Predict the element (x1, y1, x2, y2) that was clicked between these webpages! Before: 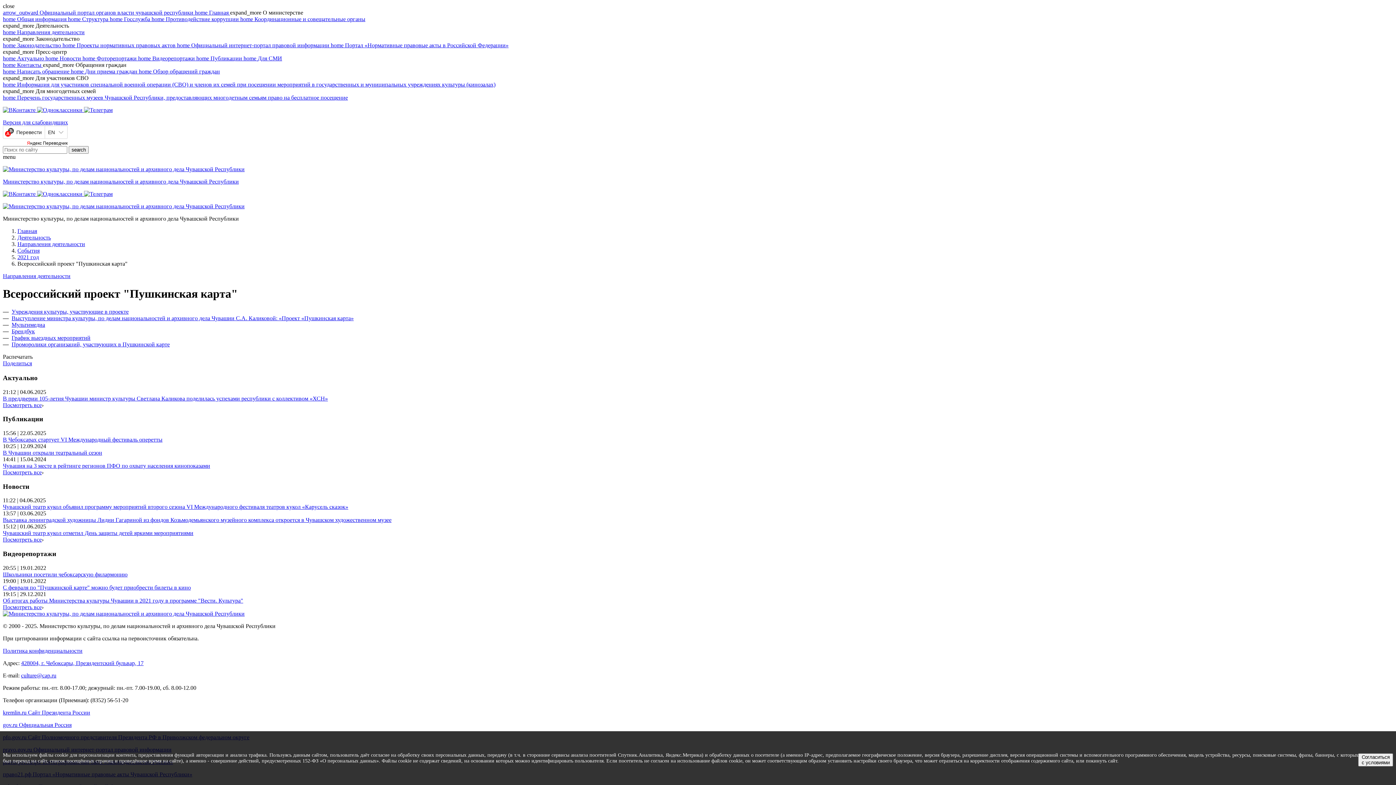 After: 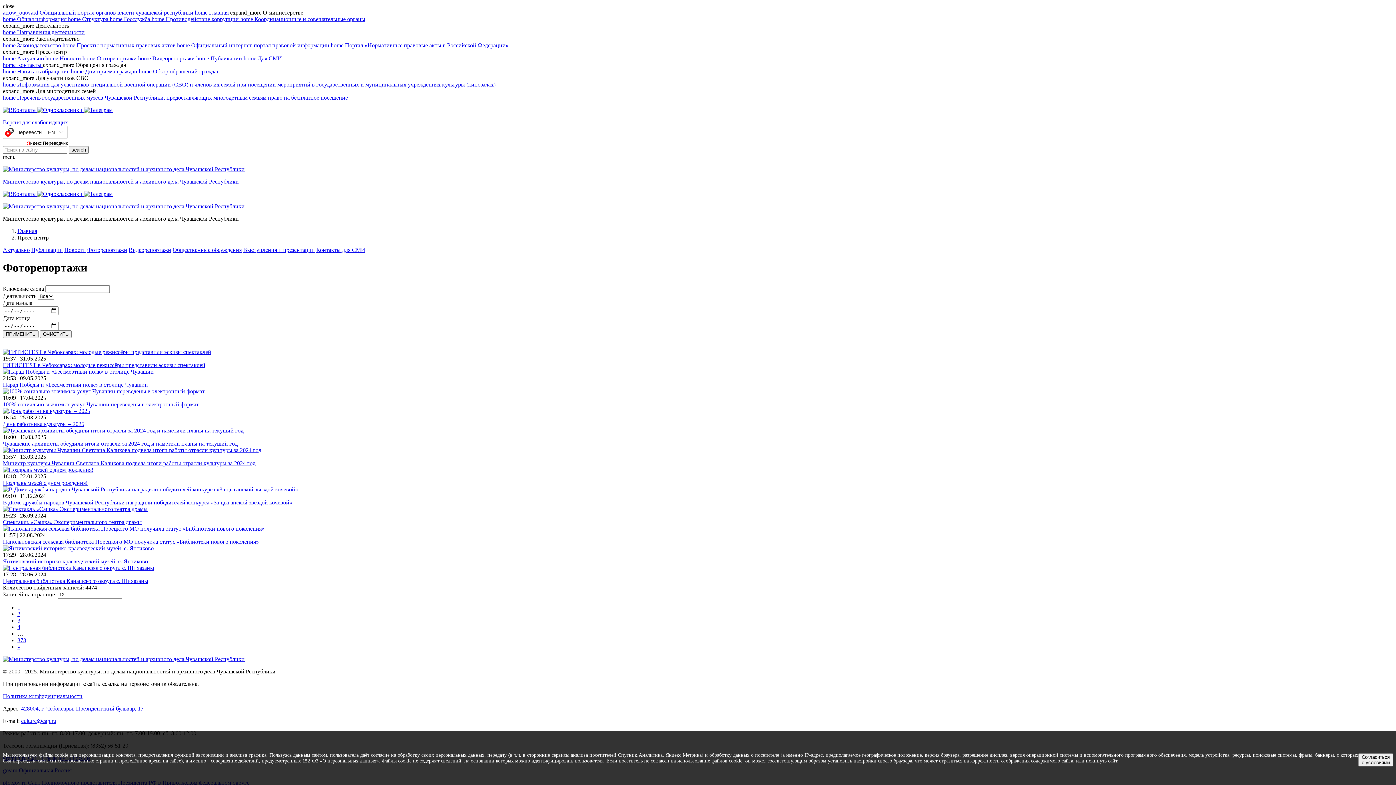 Action: label: home Фоторепортажи  bbox: (82, 55, 138, 61)